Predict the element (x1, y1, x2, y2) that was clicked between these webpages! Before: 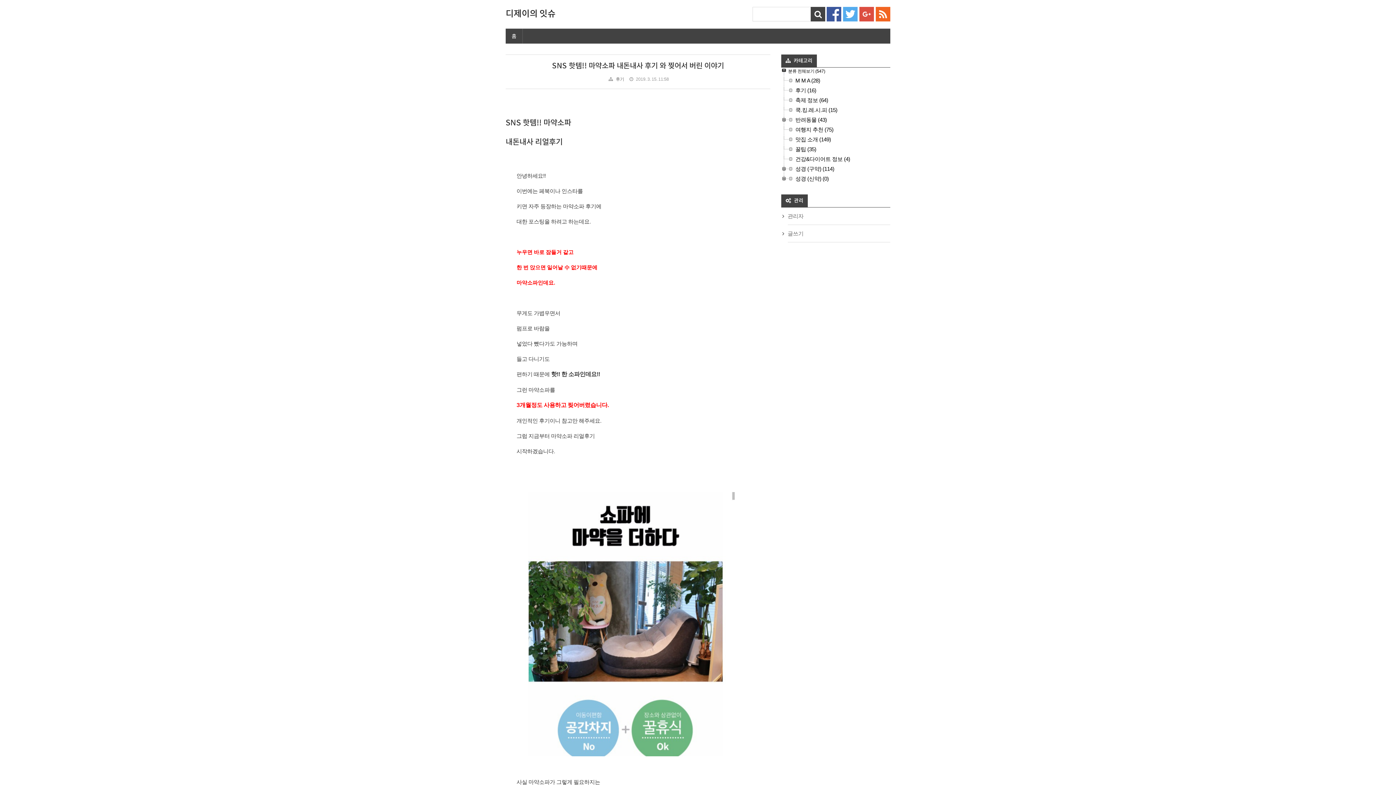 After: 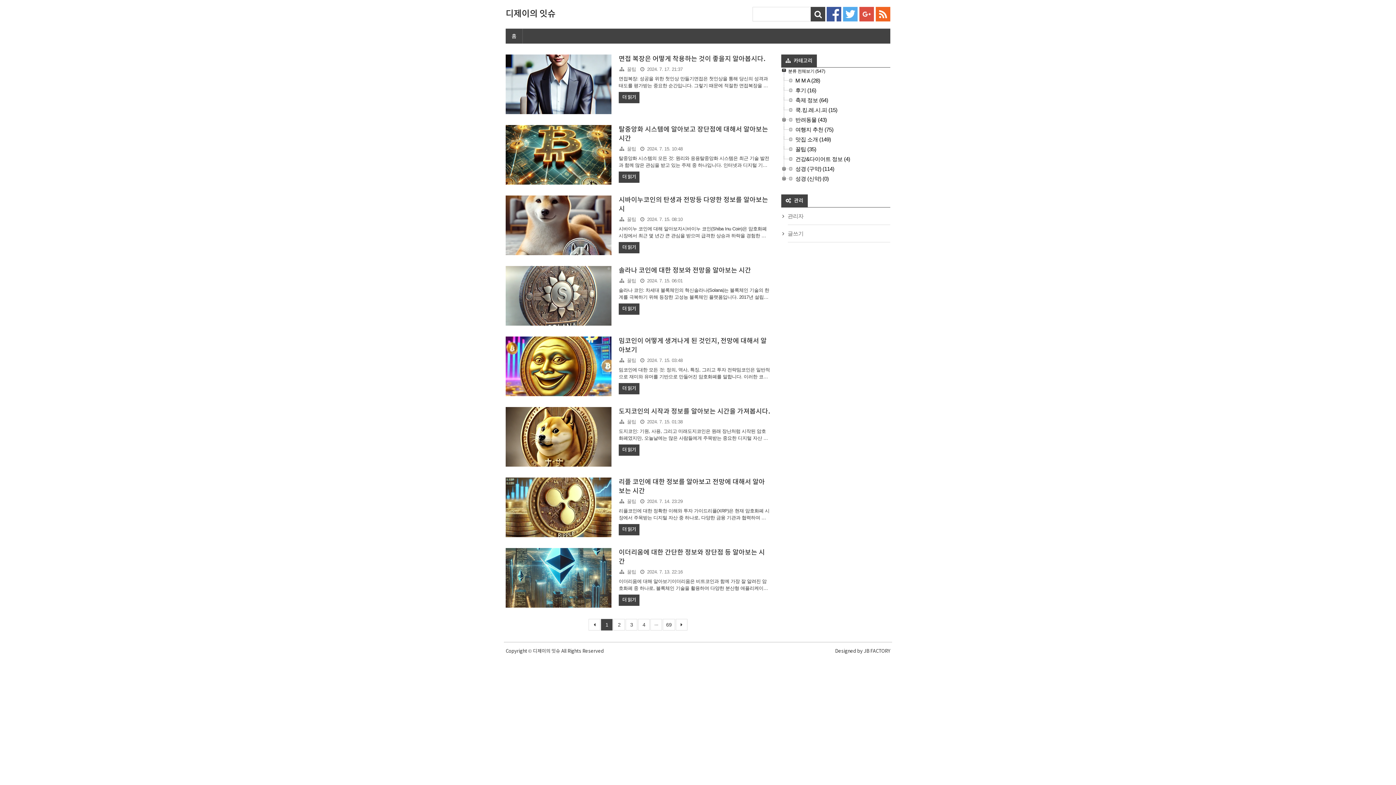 Action: label: 디제이의 잇슈 bbox: (505, 9, 555, 19)